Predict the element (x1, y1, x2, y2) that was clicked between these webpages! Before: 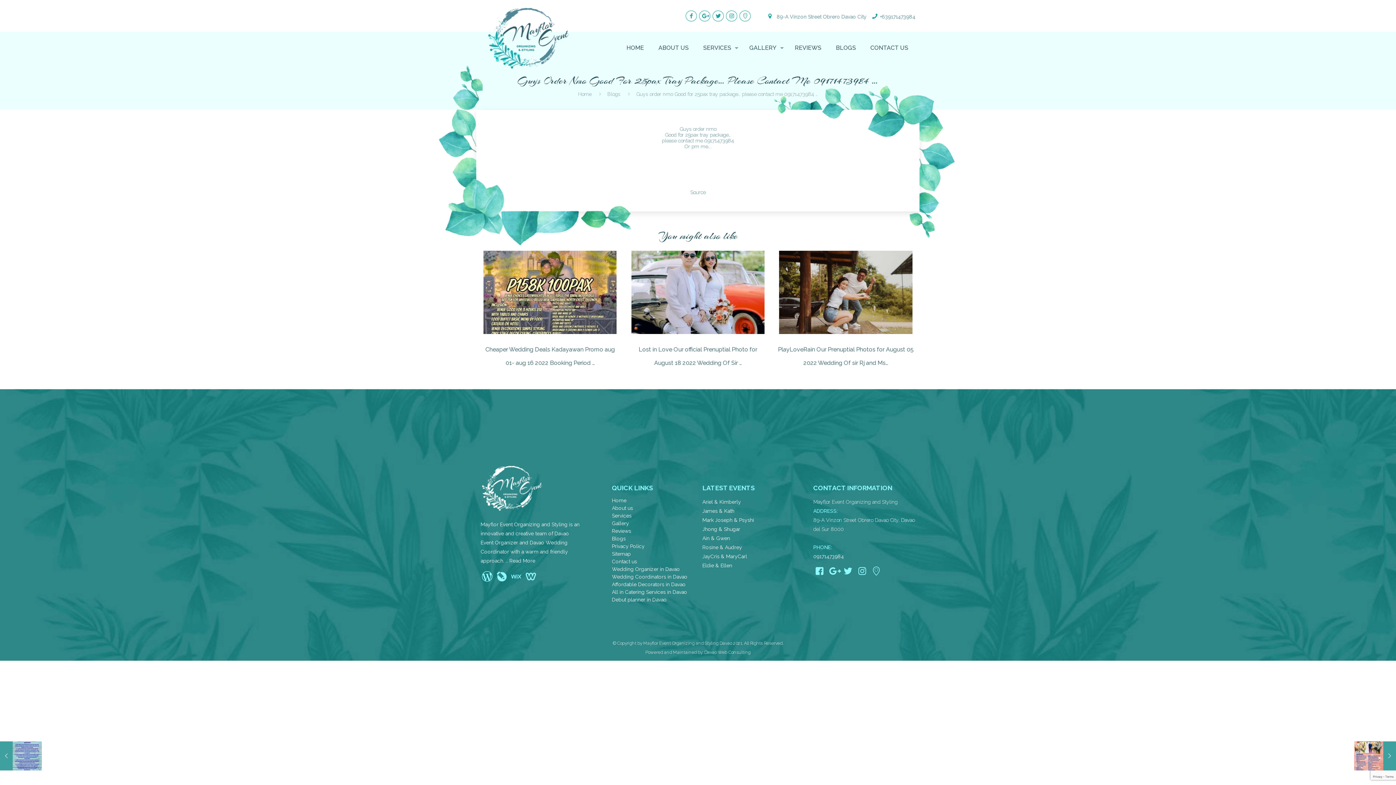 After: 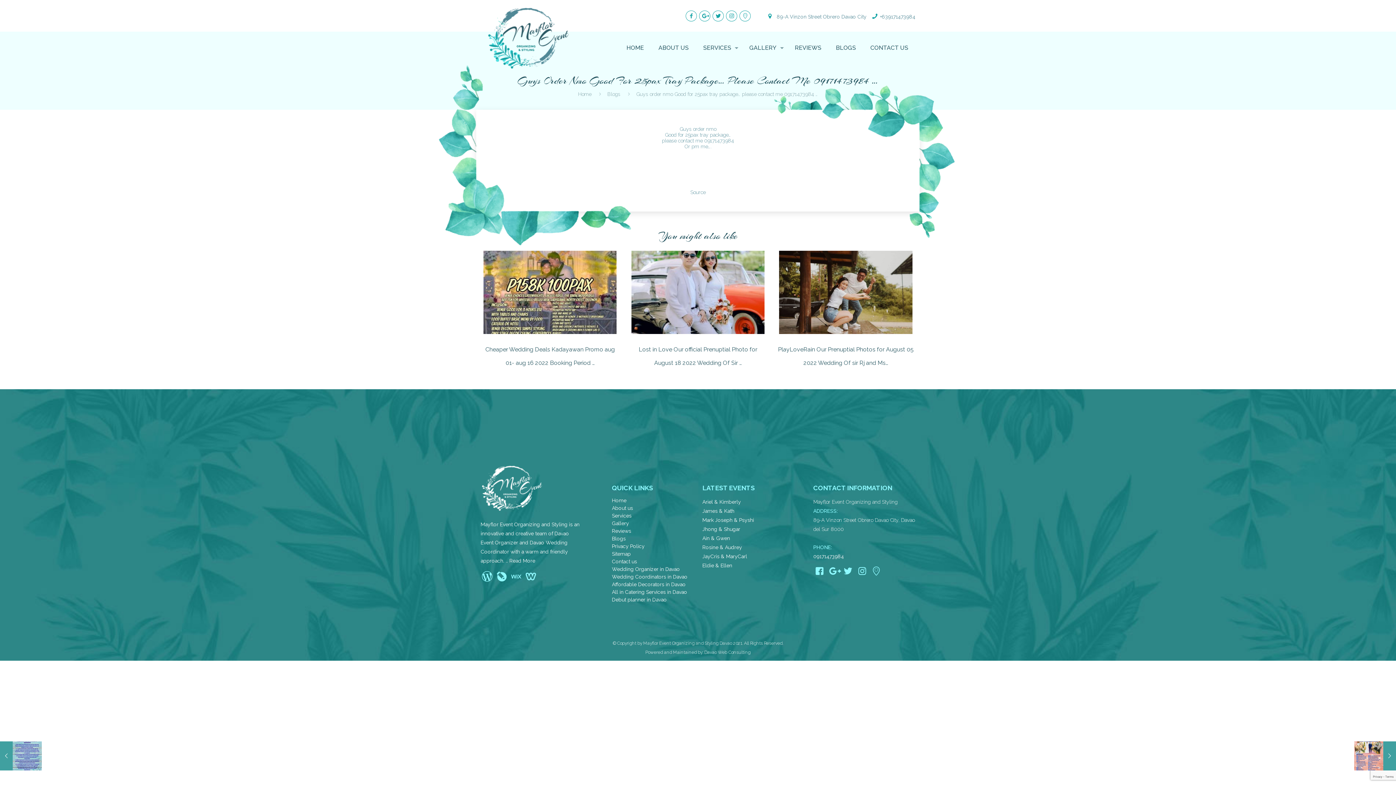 Action: bbox: (726, 10, 737, 21)